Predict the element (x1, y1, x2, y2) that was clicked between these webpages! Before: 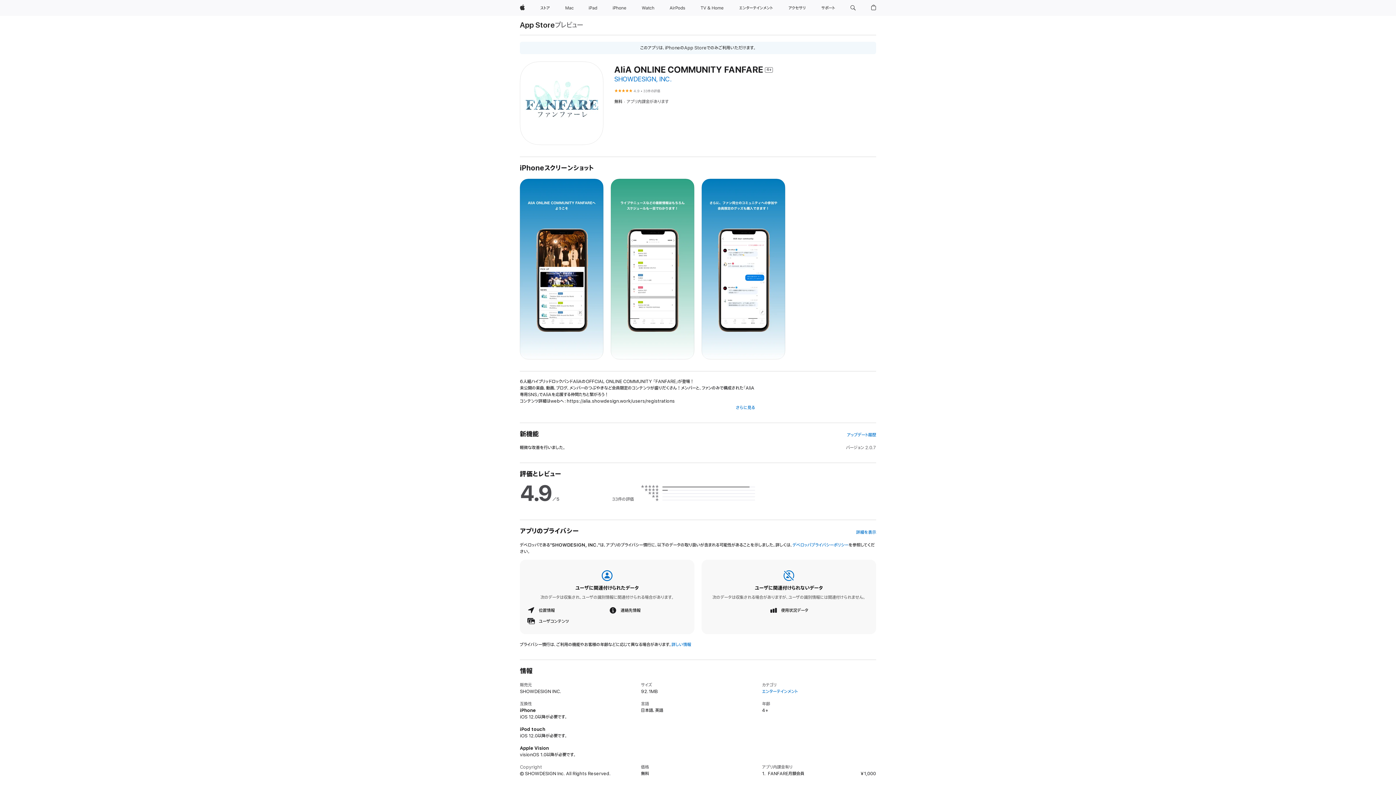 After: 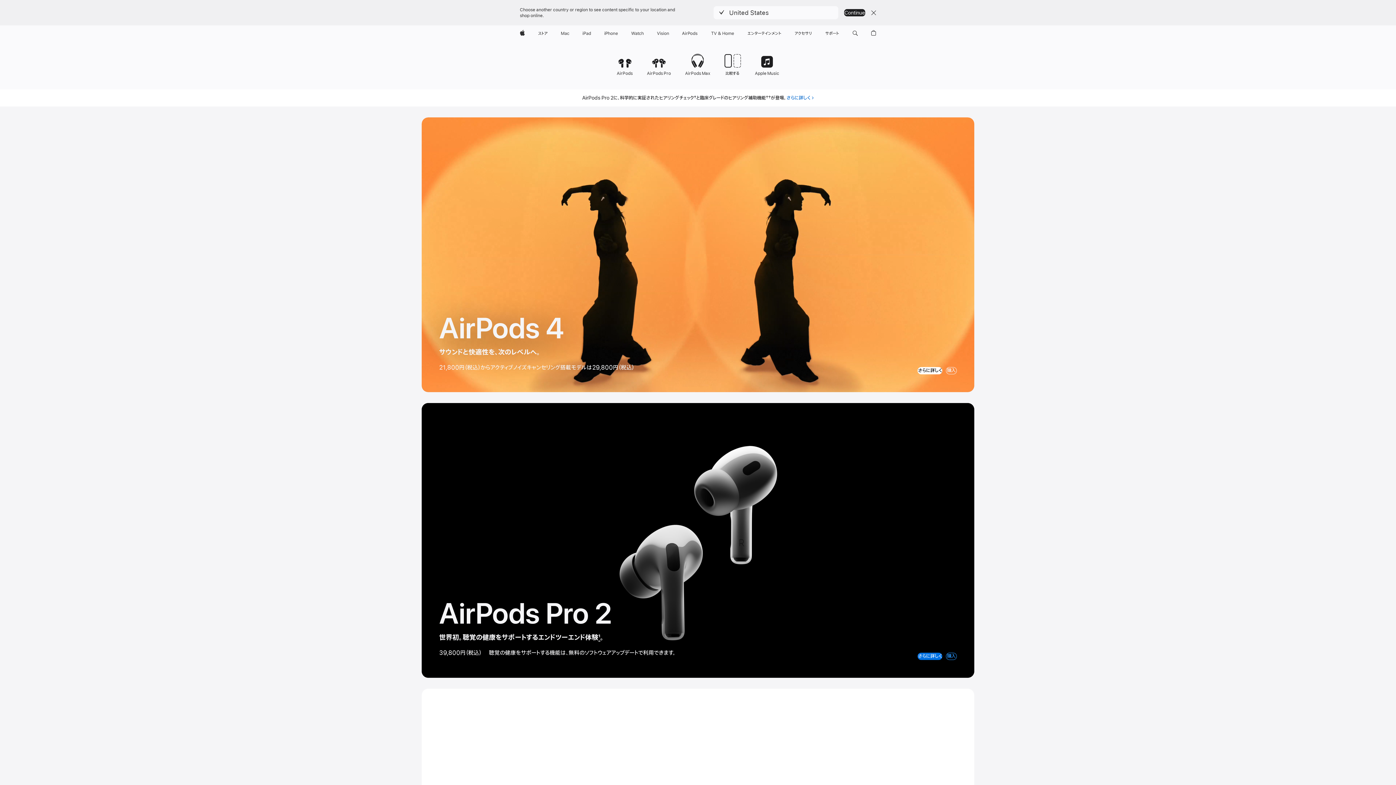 Action: bbox: (666, 0, 688, 16) label: AirPods